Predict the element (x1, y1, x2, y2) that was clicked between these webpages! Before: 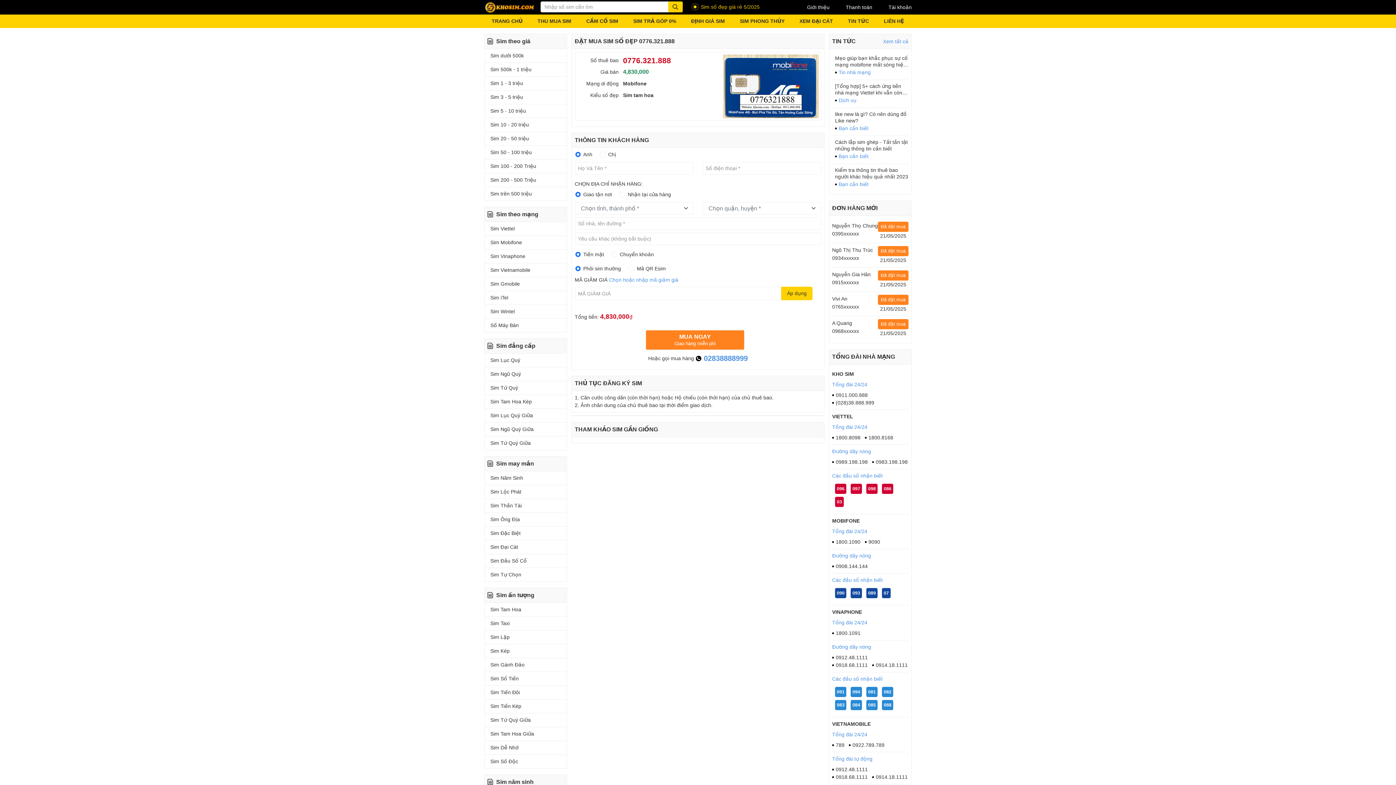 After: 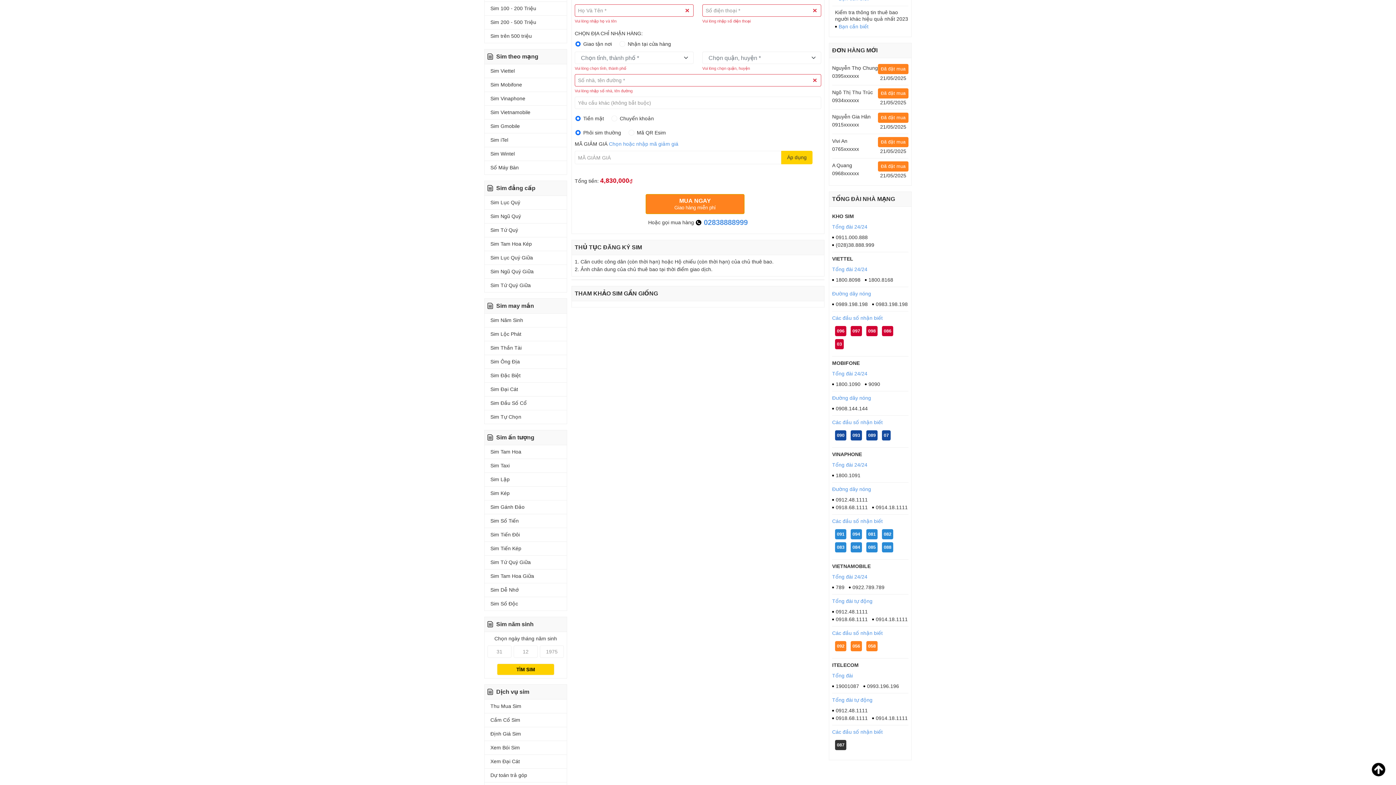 Action: label: MUA NGAY
Giao hàng miễn phí bbox: (645, 330, 744, 350)